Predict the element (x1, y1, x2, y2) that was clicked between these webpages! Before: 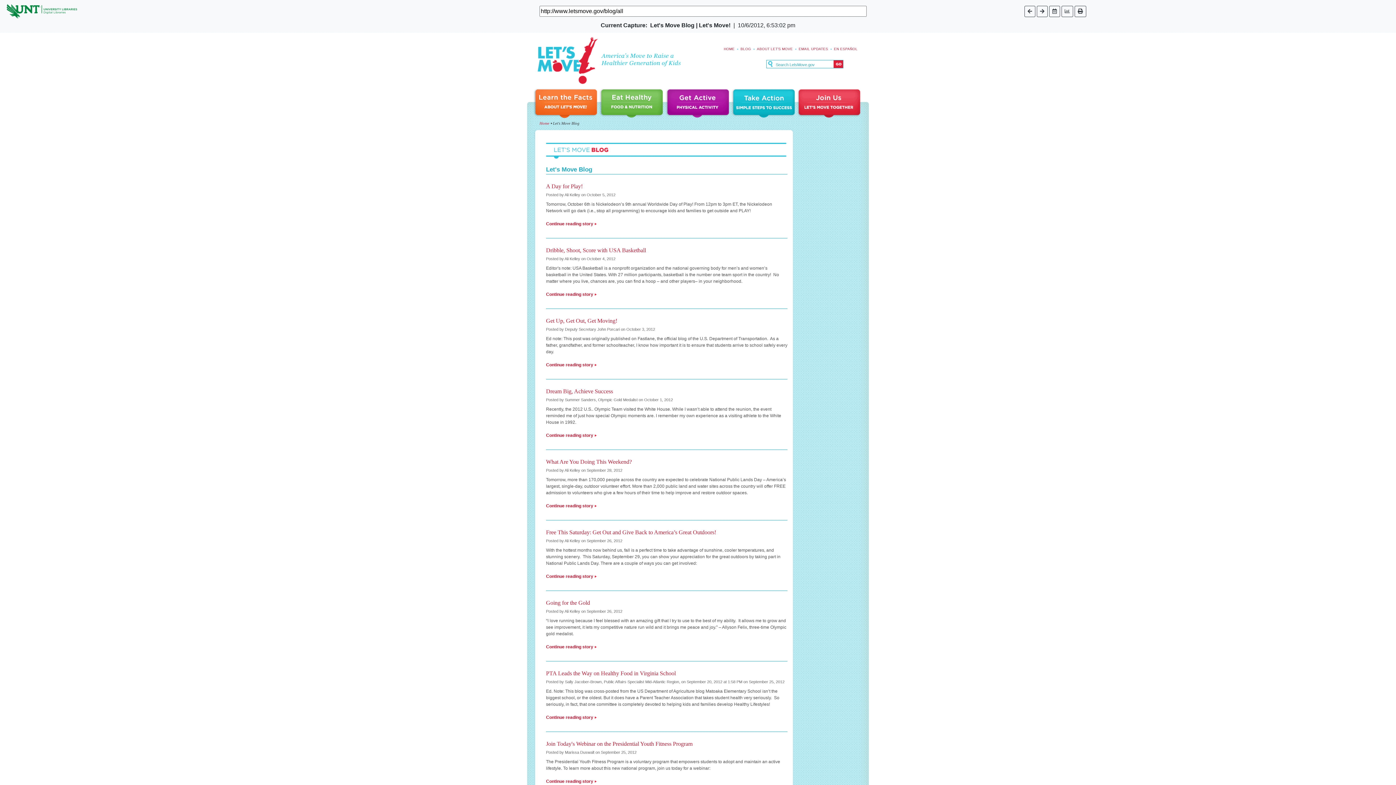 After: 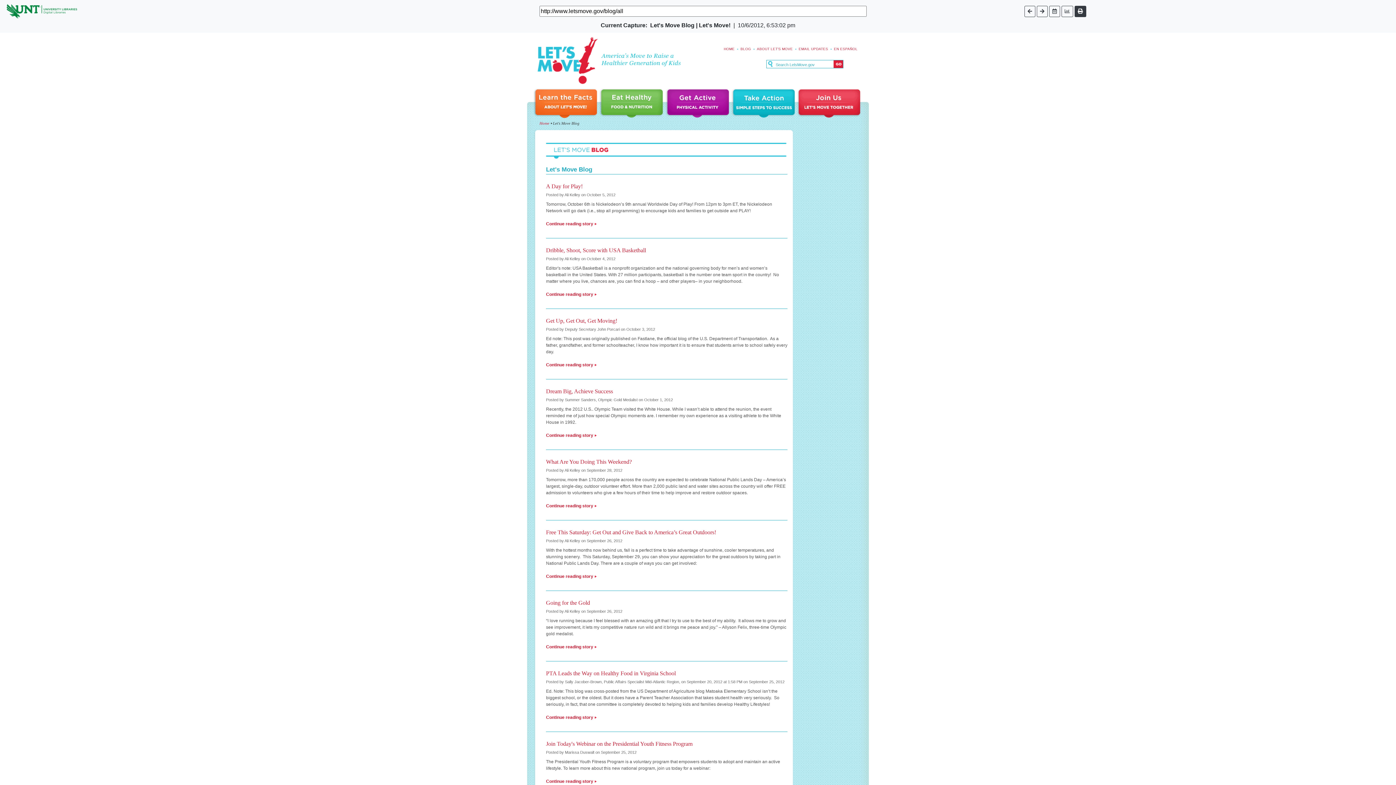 Action: bbox: (1074, 5, 1086, 16)